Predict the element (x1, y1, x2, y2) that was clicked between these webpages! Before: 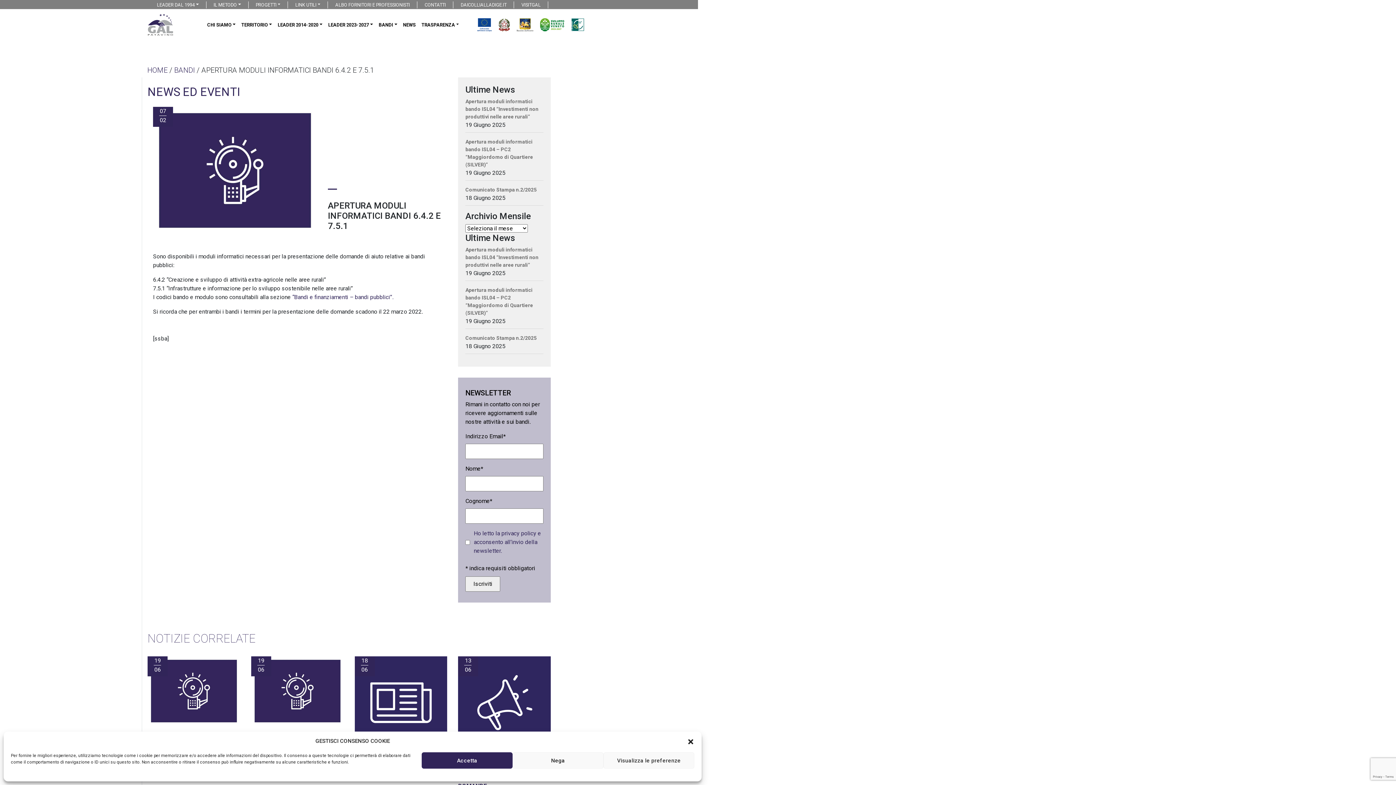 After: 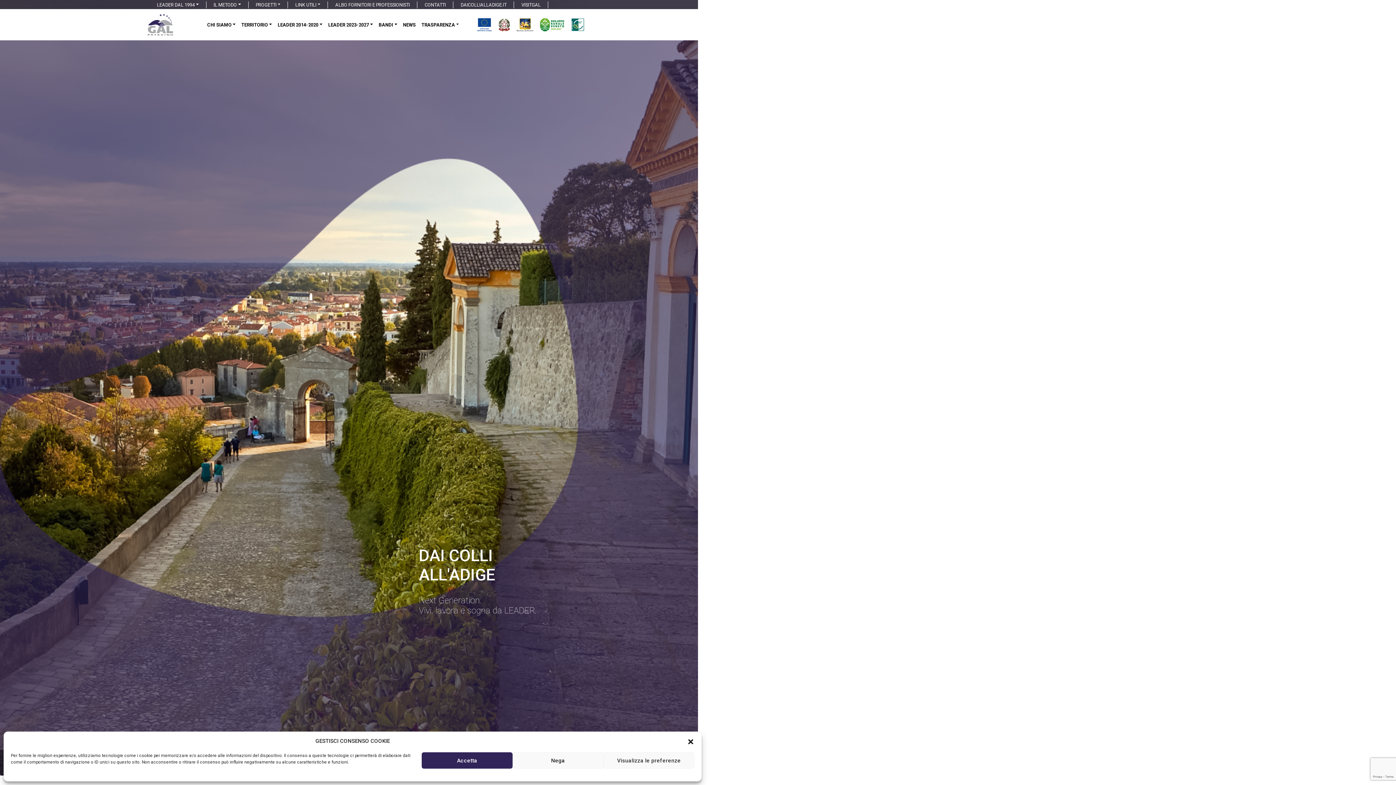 Action: label: HOME bbox: (147, 65, 167, 74)